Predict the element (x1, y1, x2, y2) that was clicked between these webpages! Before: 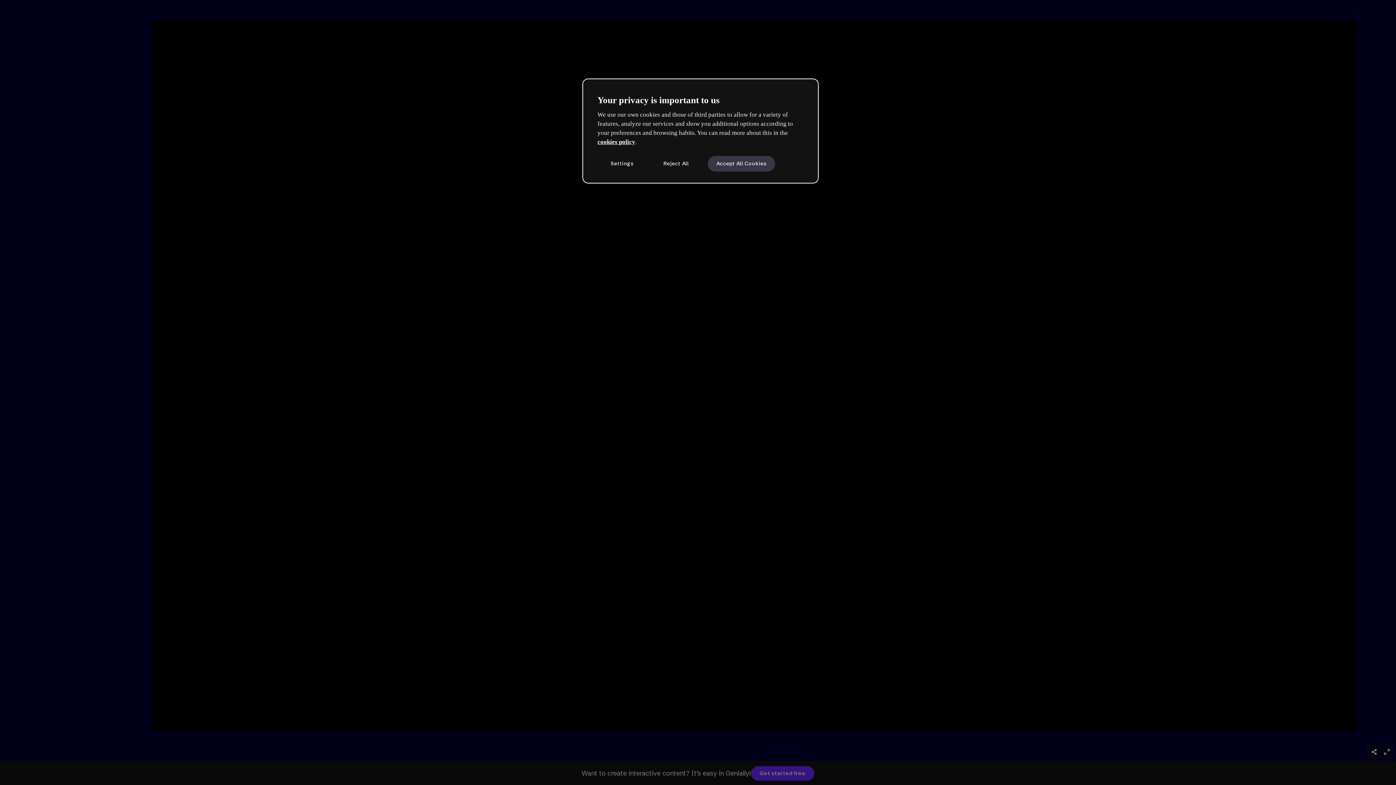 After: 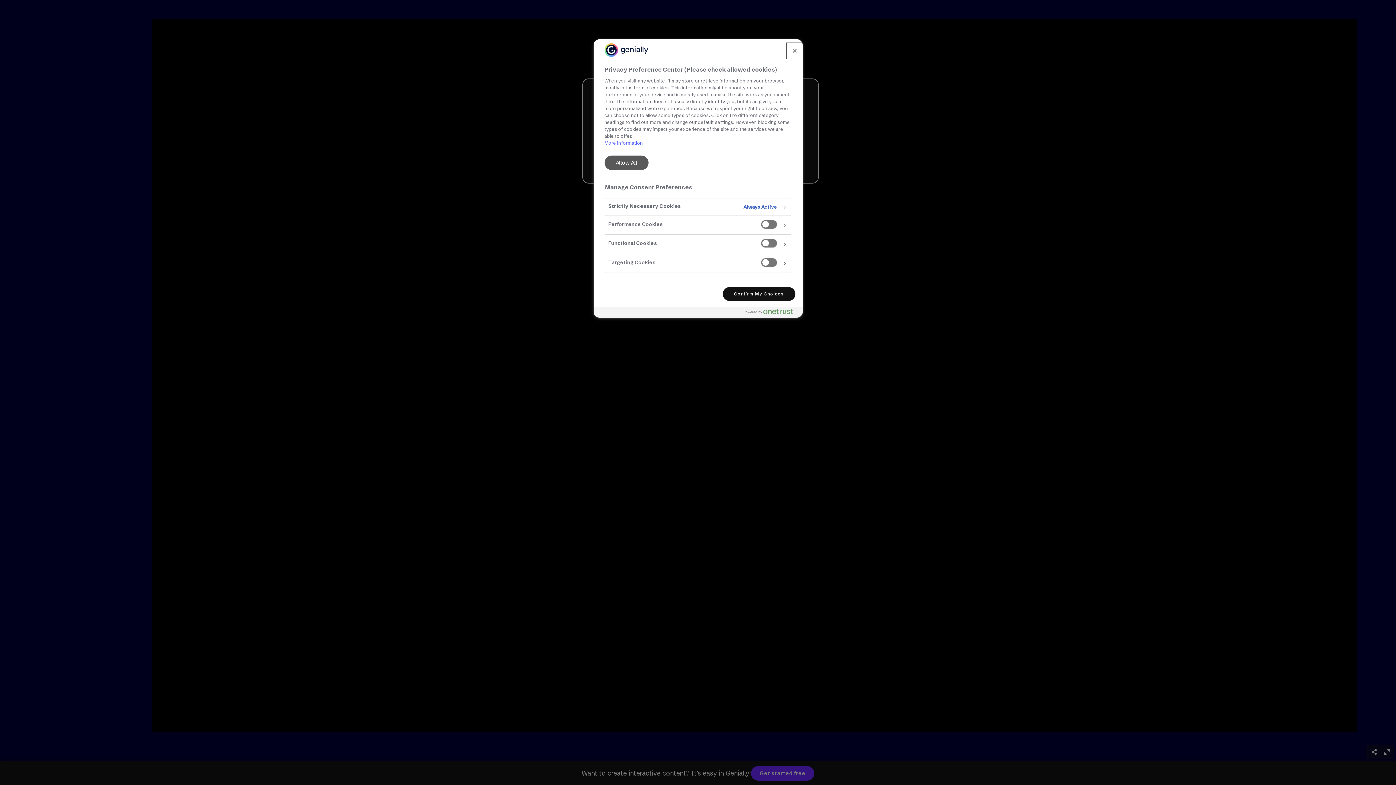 Action: bbox: (597, 155, 646, 171) label: Settings